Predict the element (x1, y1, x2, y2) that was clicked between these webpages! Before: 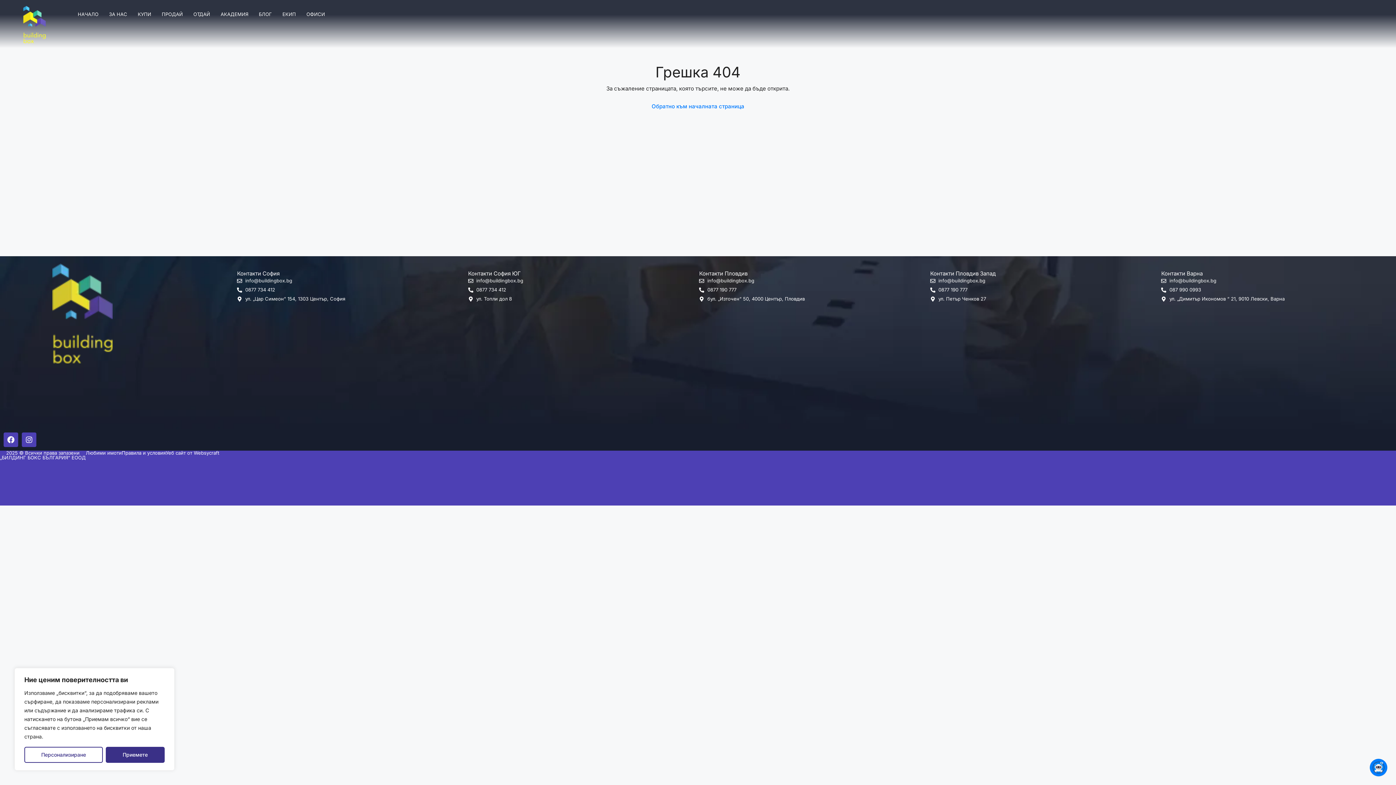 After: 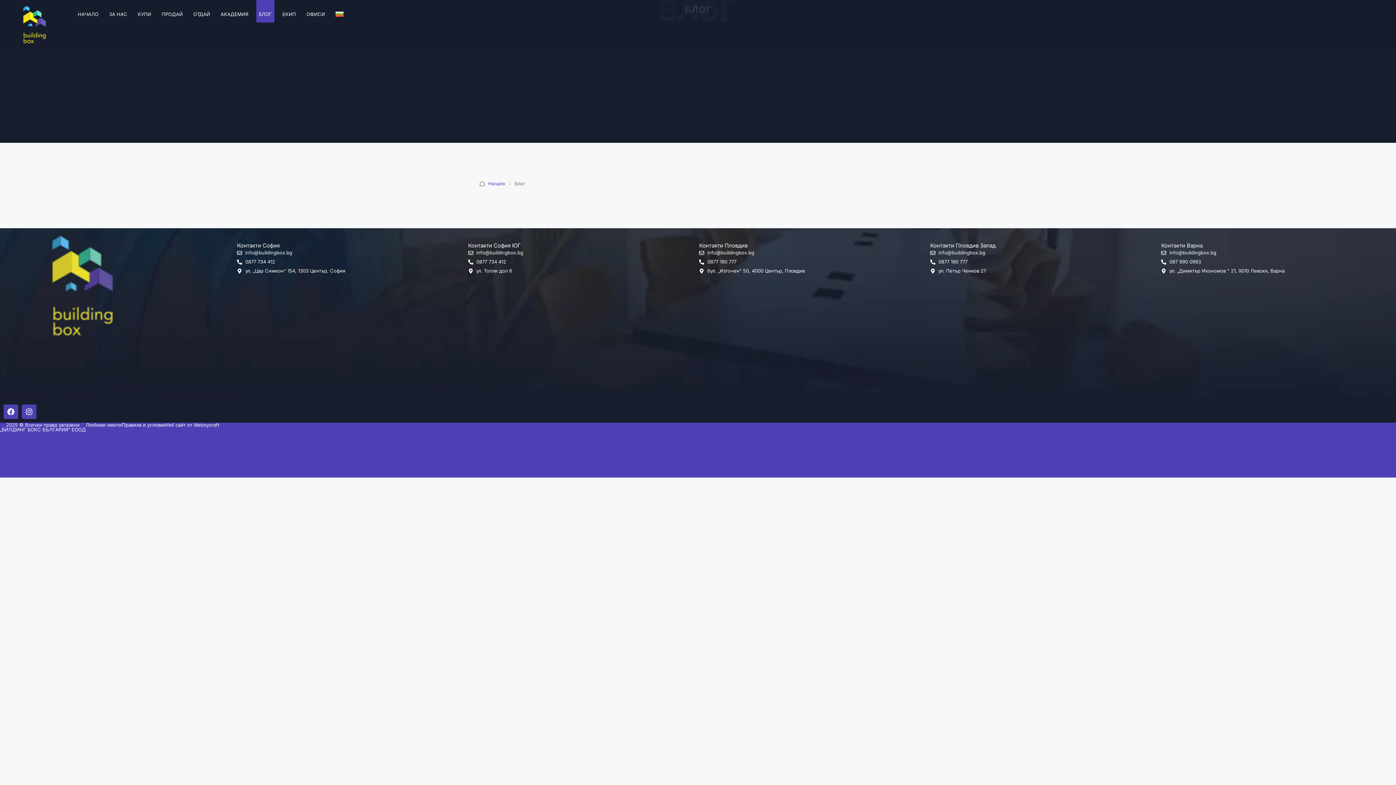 Action: bbox: (256, 5, 274, 22) label: БЛОГ